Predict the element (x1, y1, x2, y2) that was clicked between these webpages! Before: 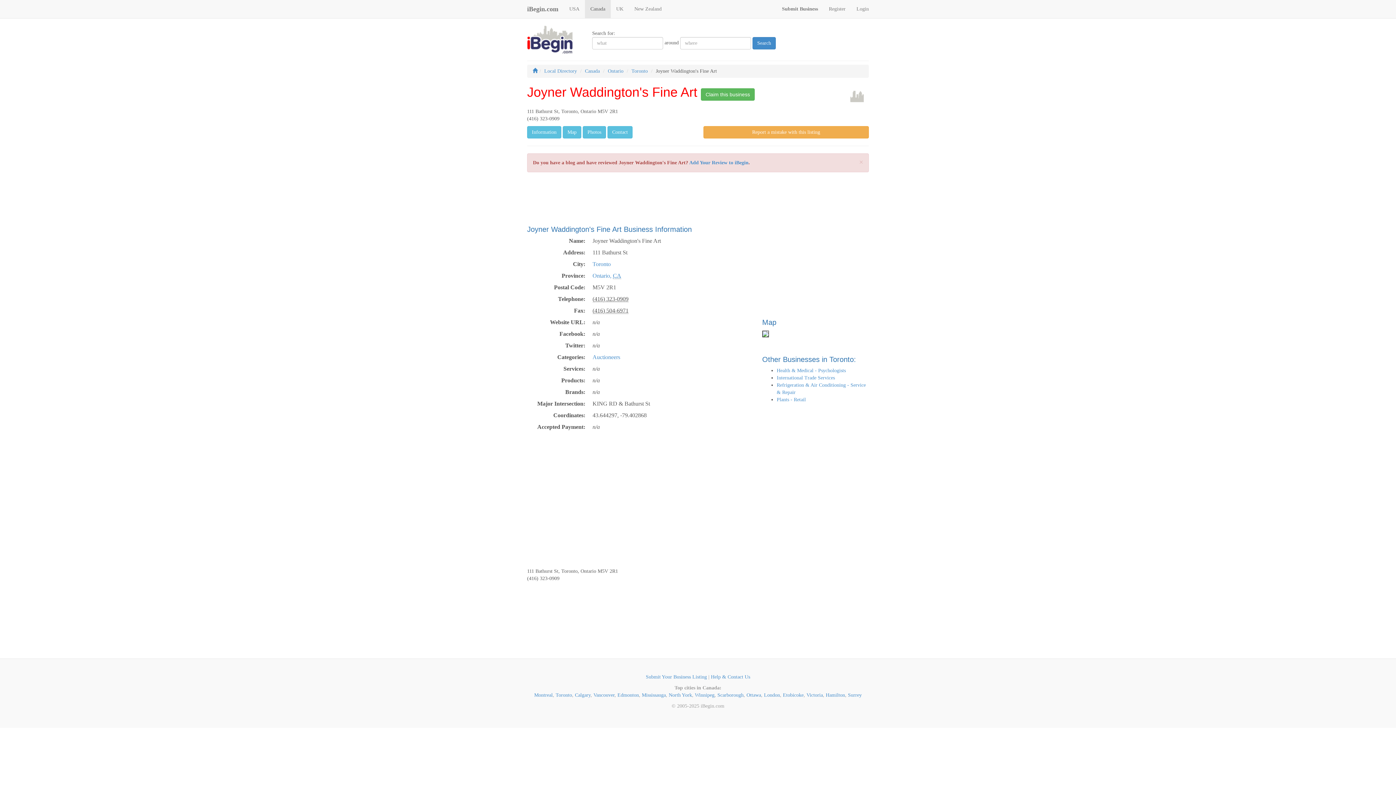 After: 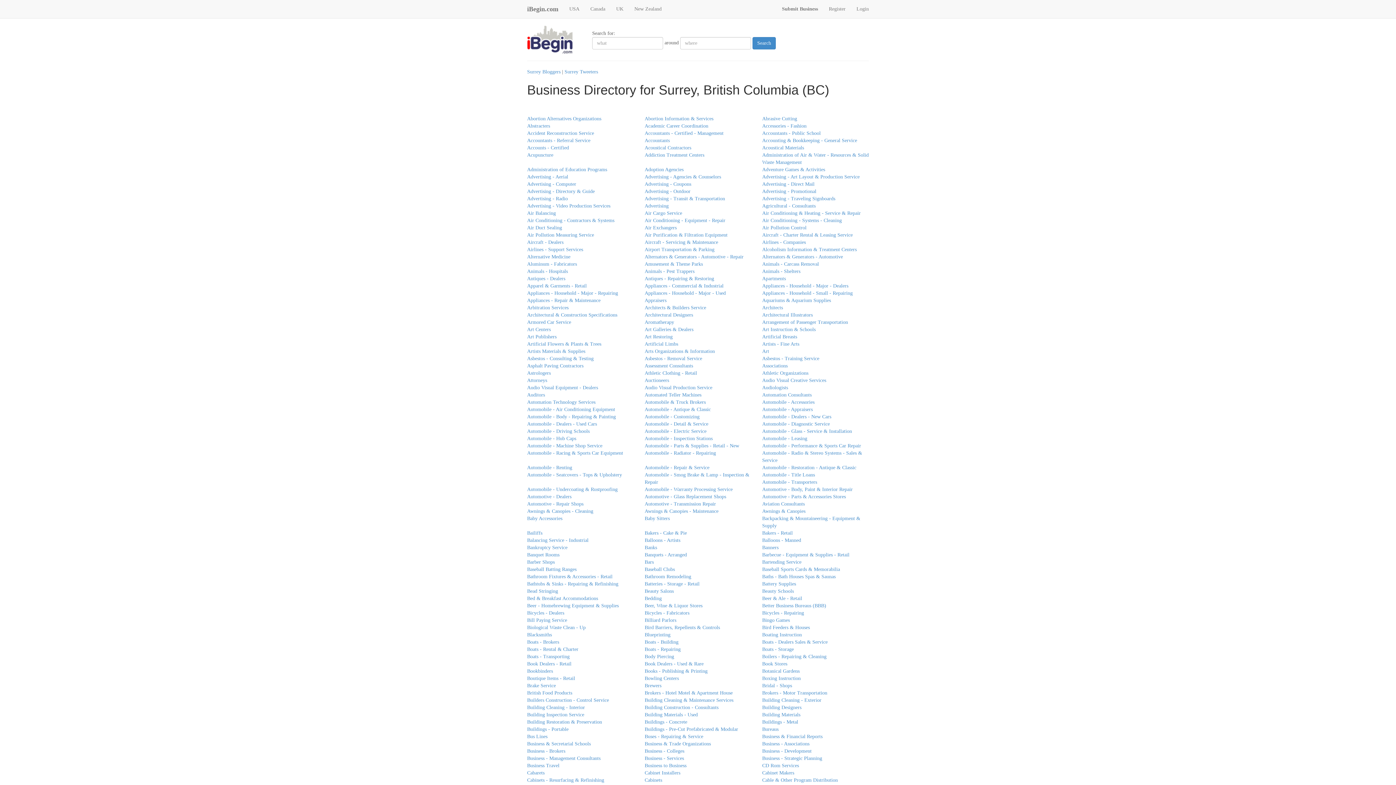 Action: label: Surrey bbox: (848, 692, 862, 698)